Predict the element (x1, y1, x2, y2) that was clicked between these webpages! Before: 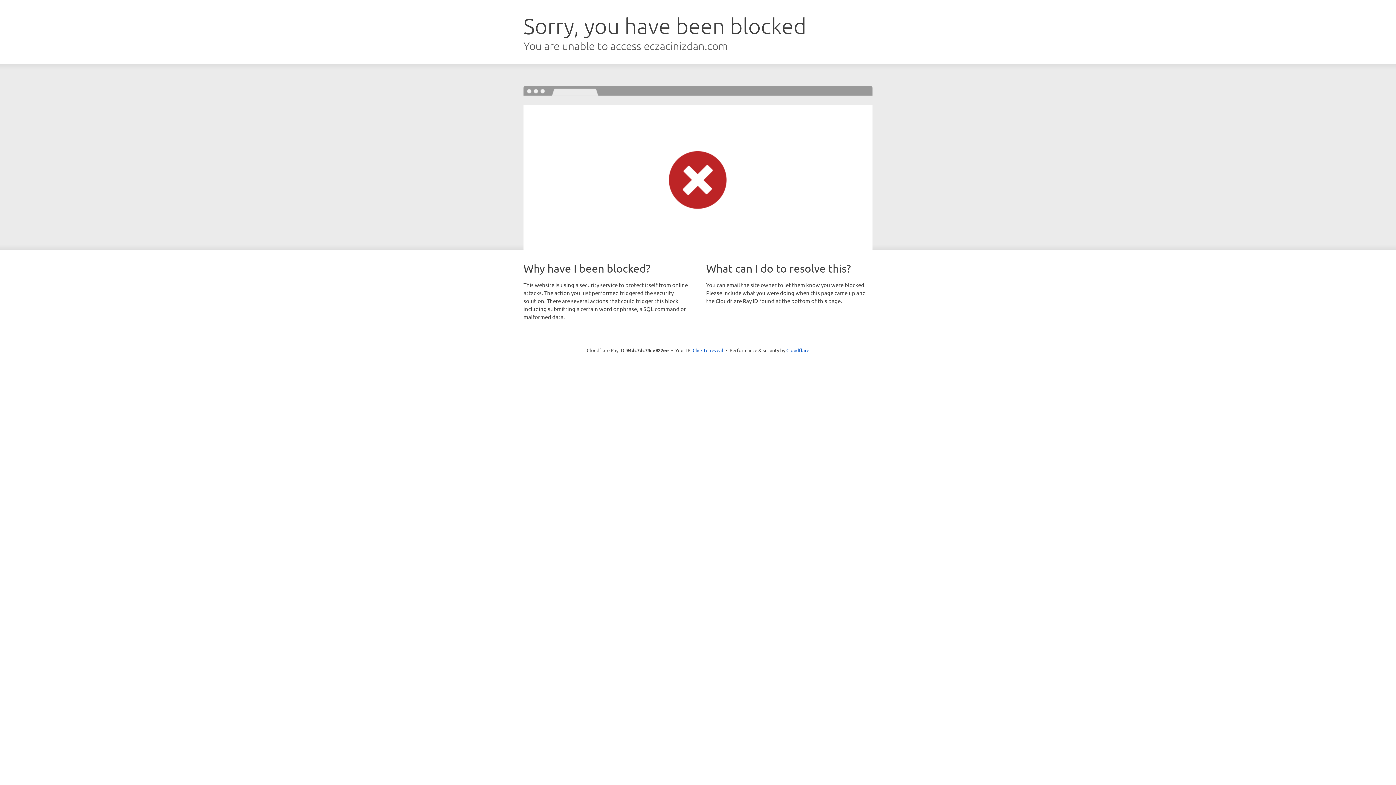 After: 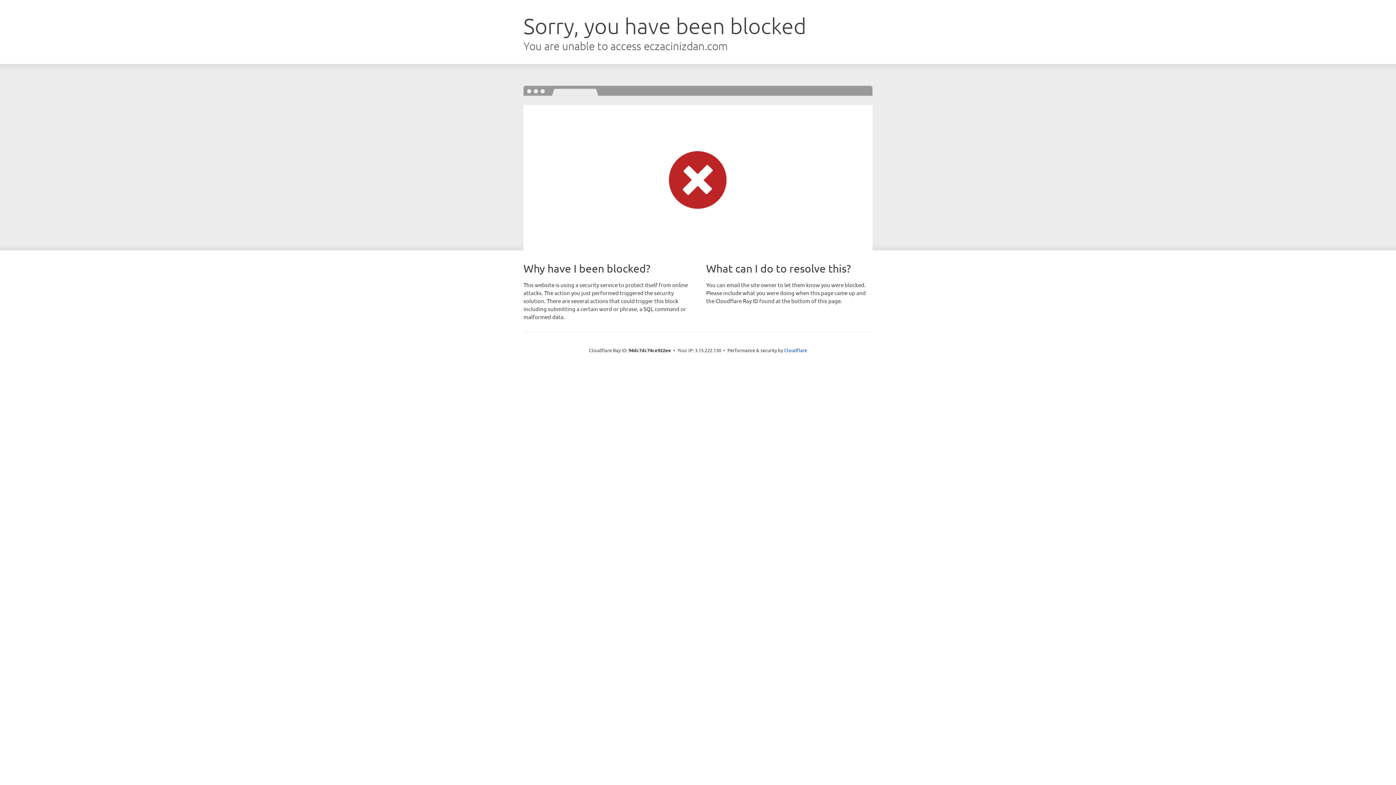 Action: bbox: (692, 346, 723, 353) label: Click to reveal